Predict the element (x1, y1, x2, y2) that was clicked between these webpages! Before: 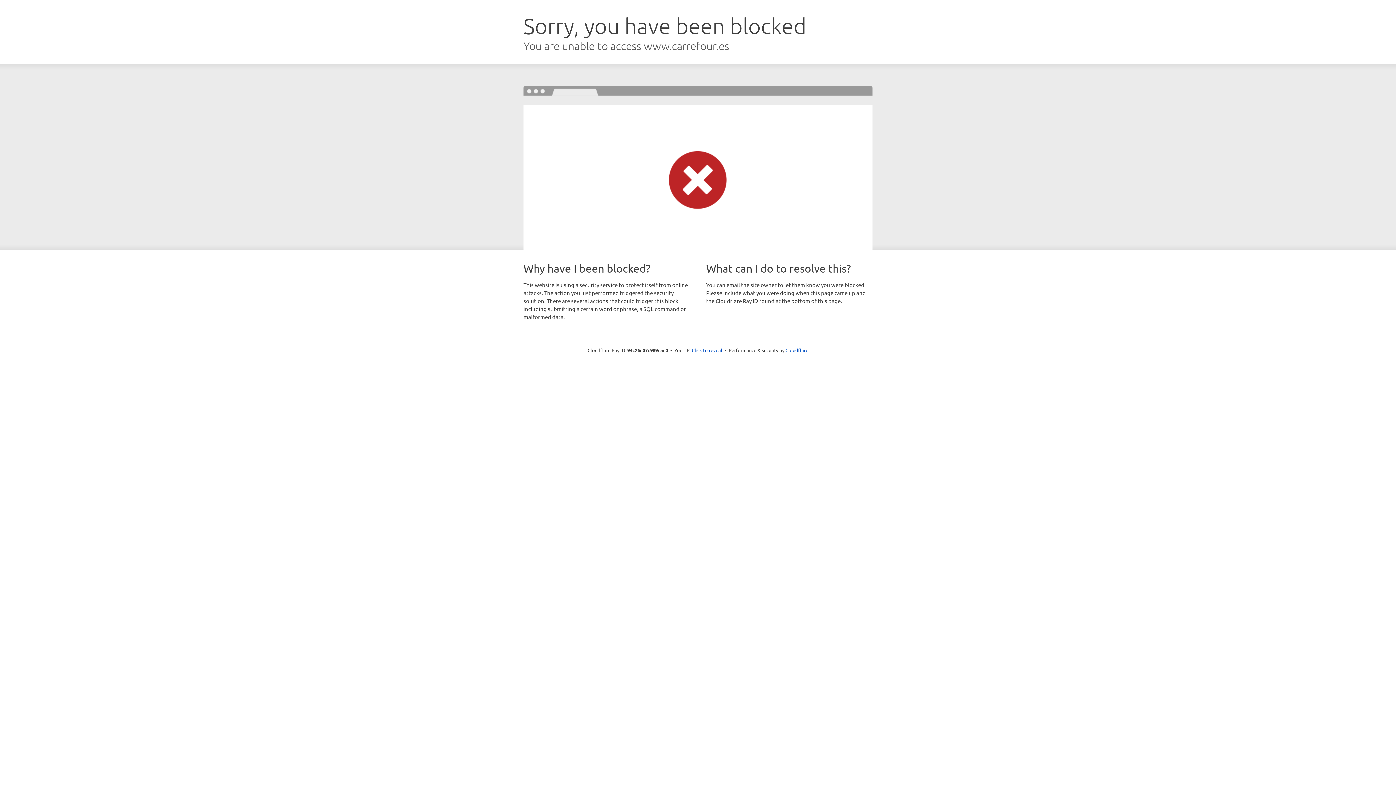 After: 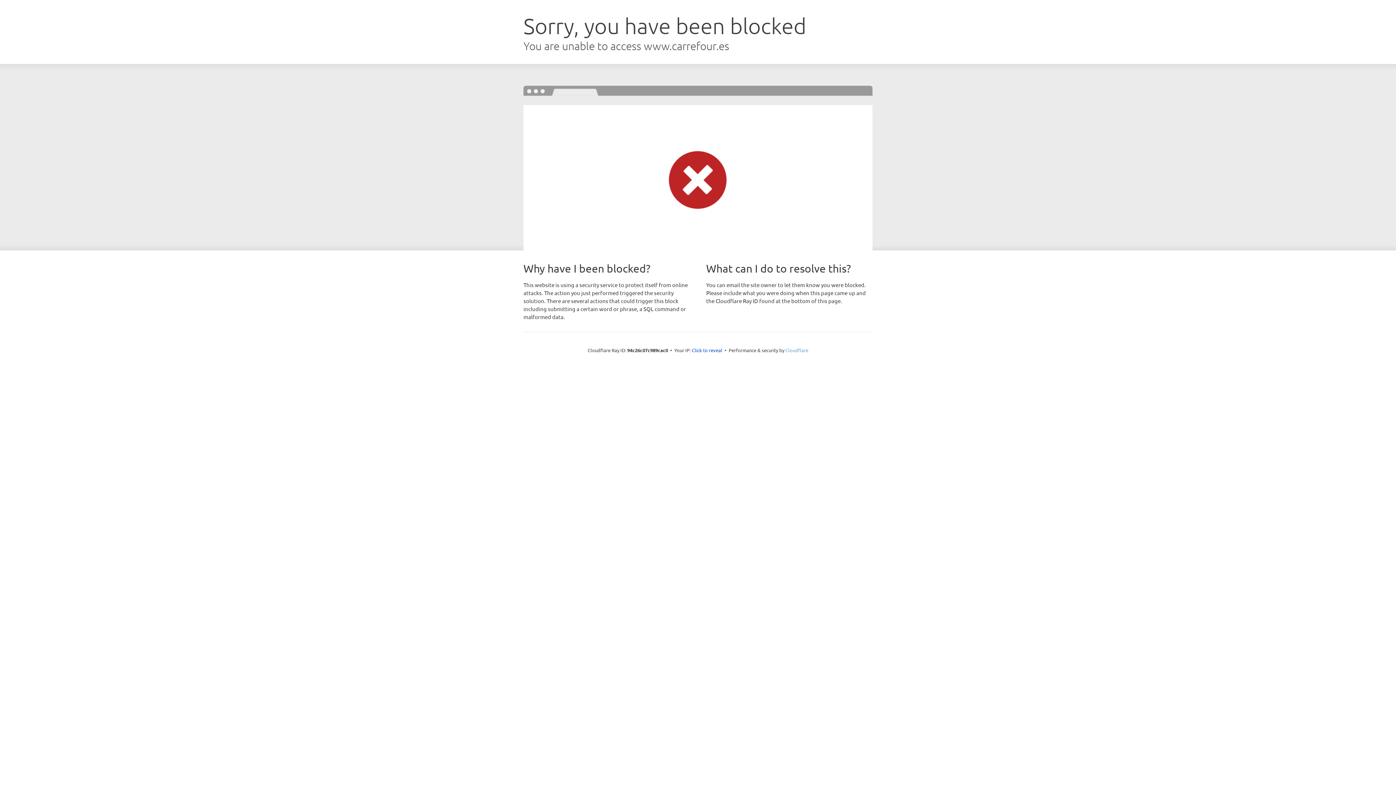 Action: bbox: (785, 347, 808, 353) label: Cloudflare